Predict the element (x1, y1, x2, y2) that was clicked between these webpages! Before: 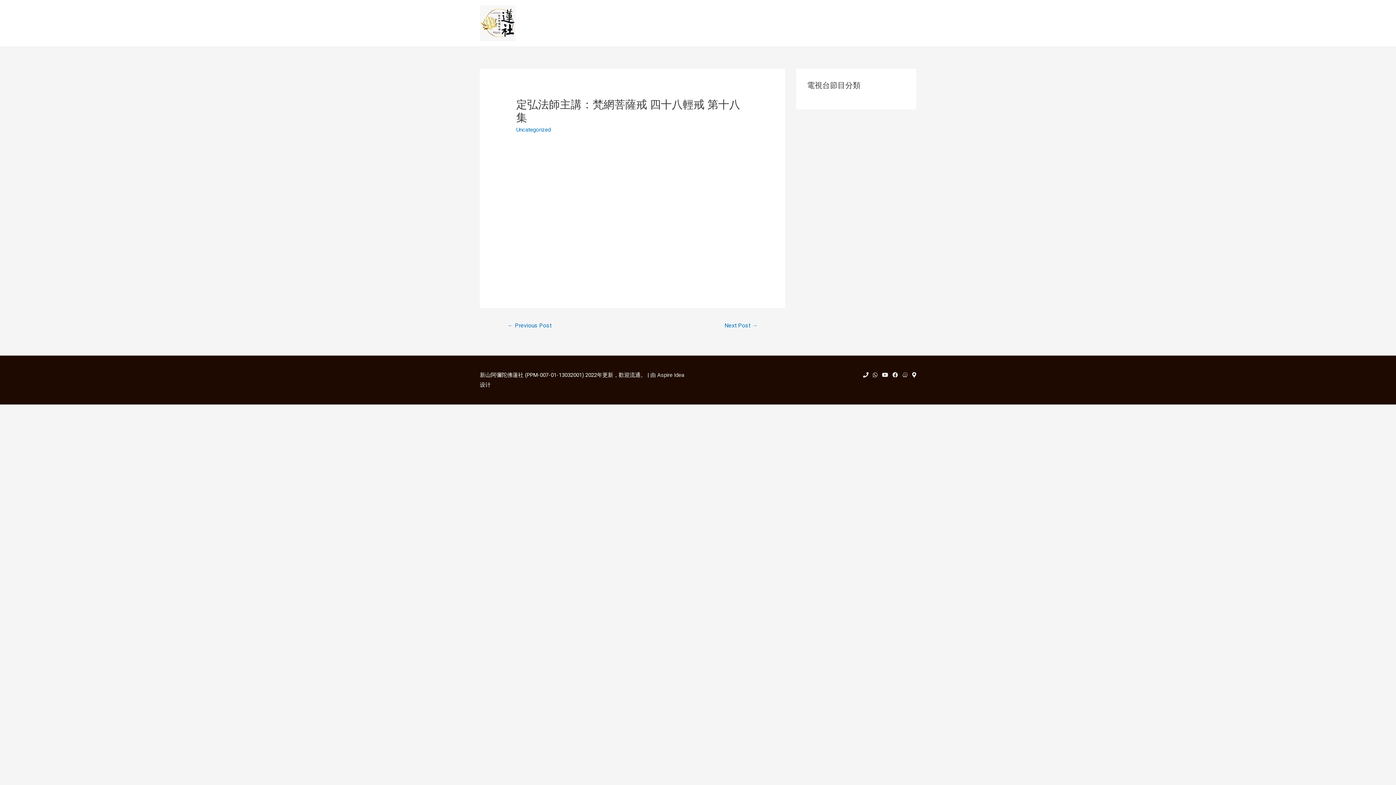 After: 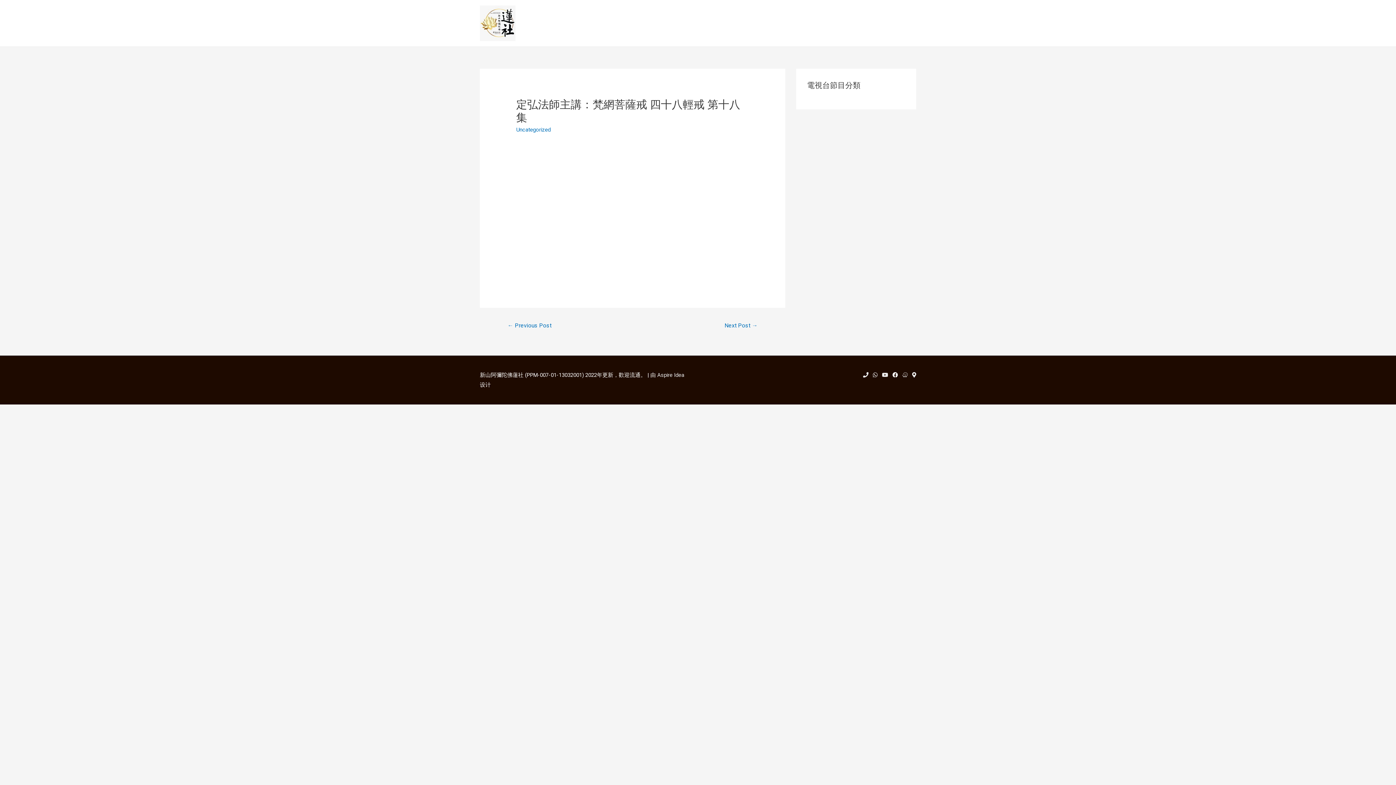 Action: bbox: (892, 372, 898, 378)